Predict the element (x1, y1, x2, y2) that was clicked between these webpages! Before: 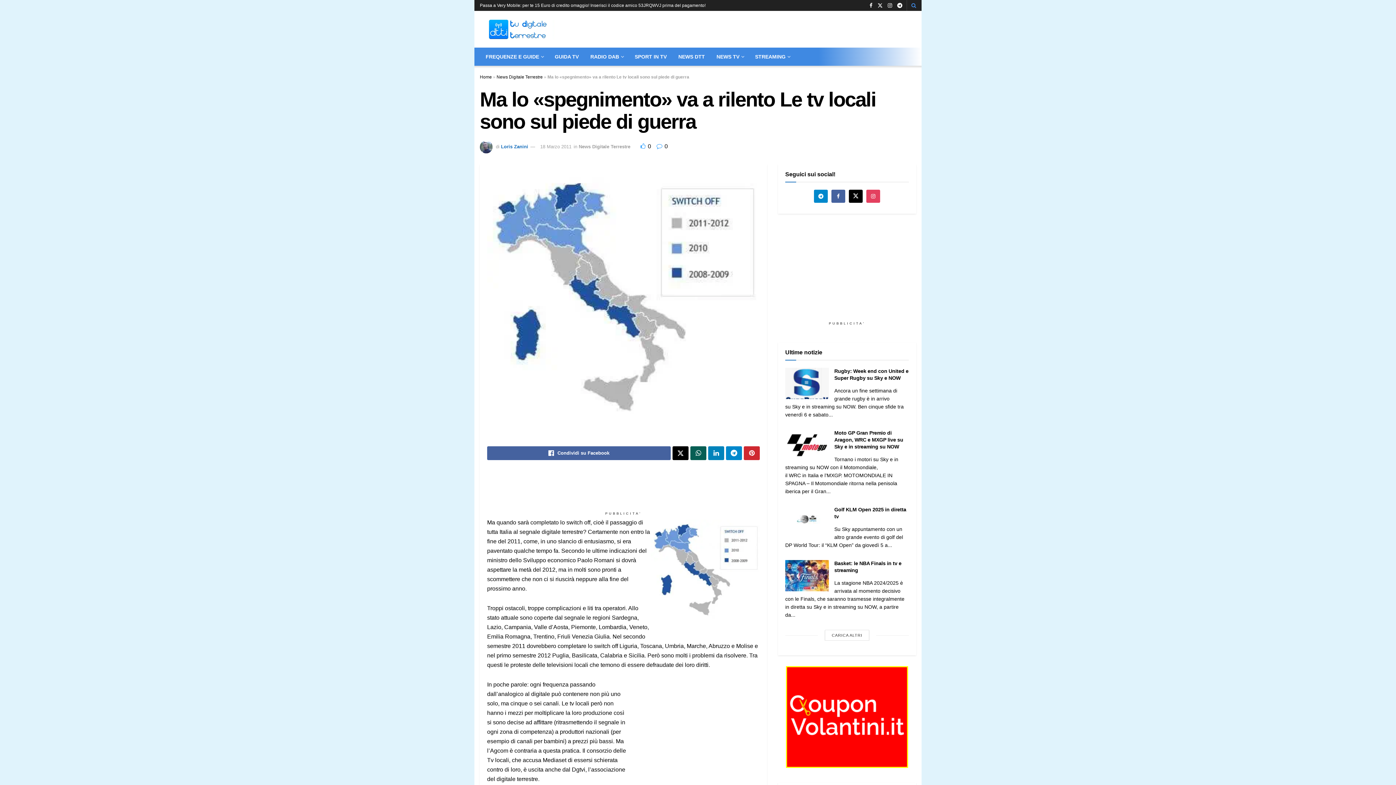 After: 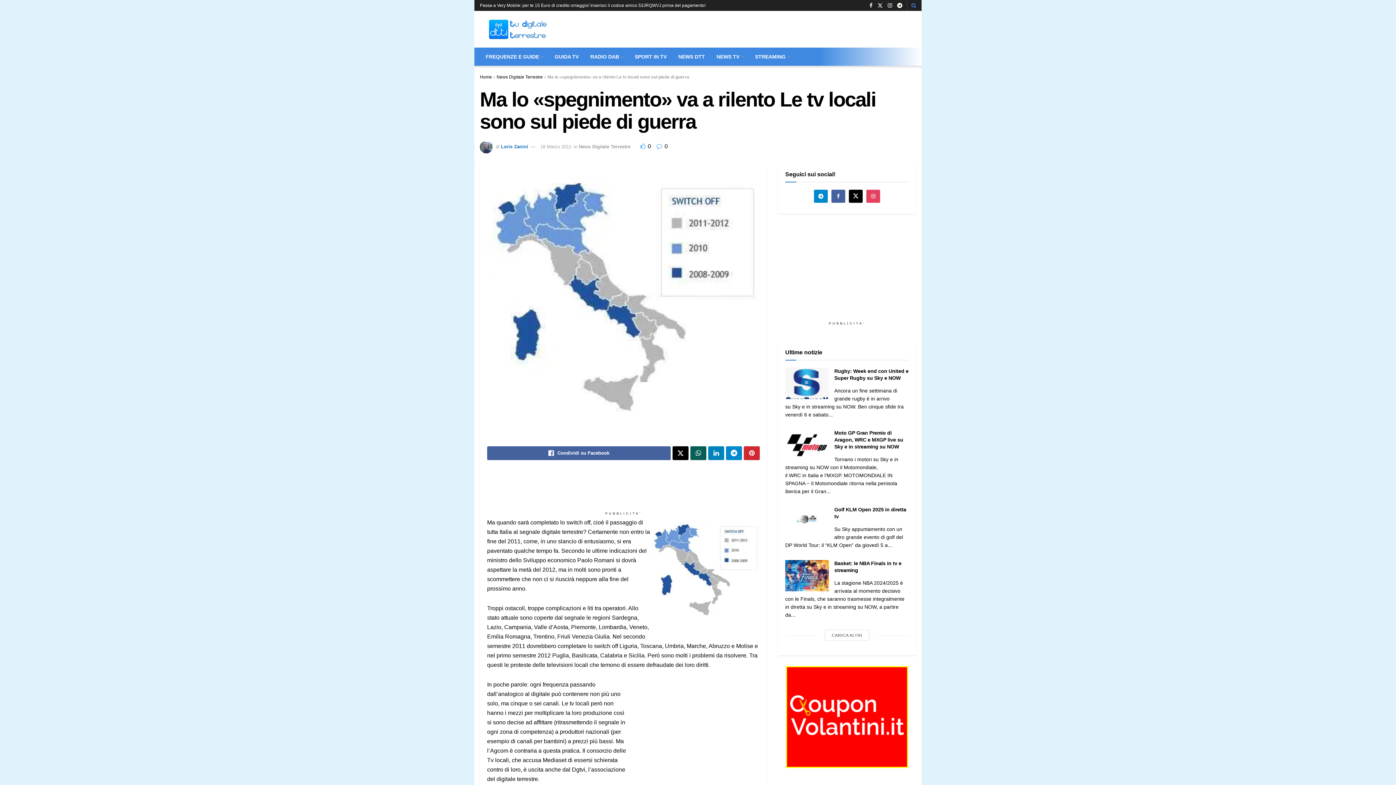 Action: bbox: (640, 143, 651, 149) label:  0